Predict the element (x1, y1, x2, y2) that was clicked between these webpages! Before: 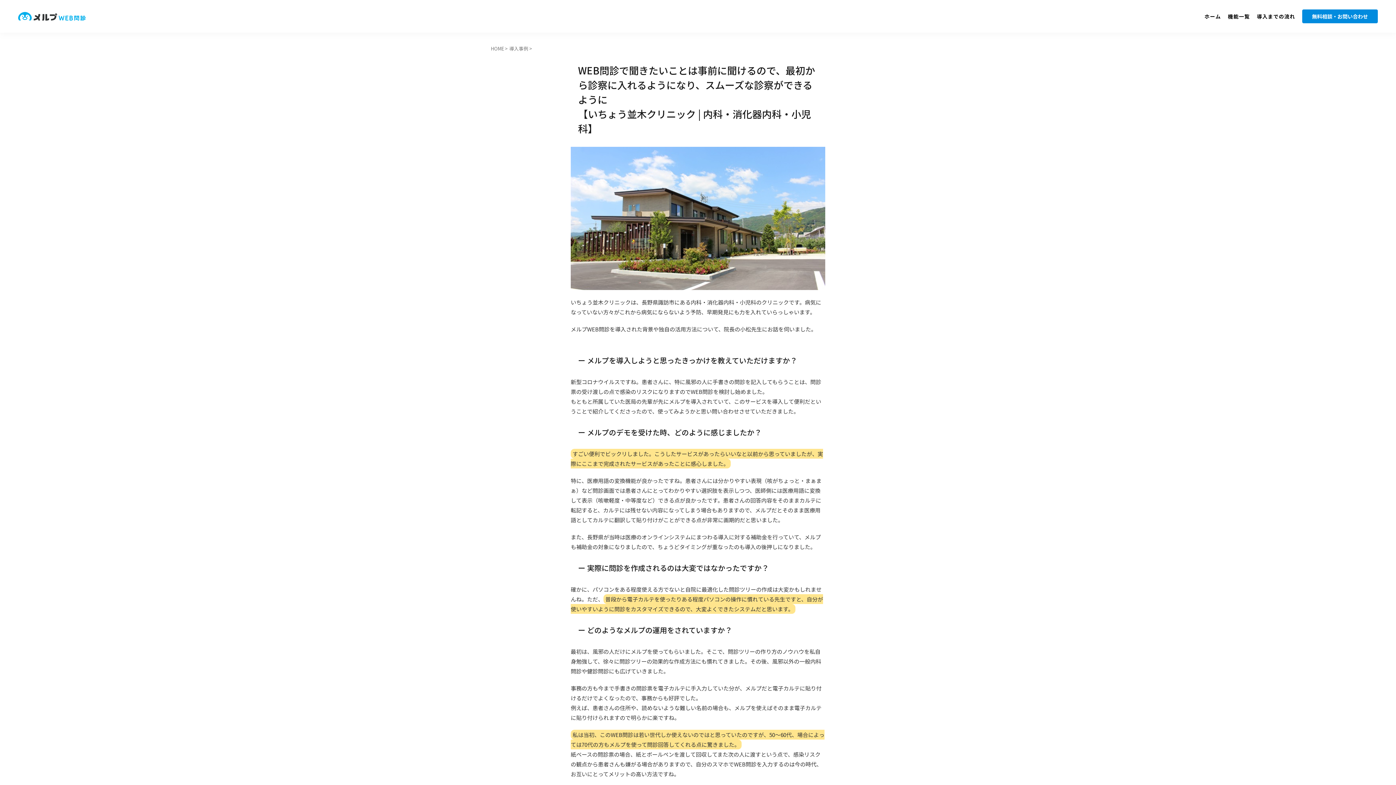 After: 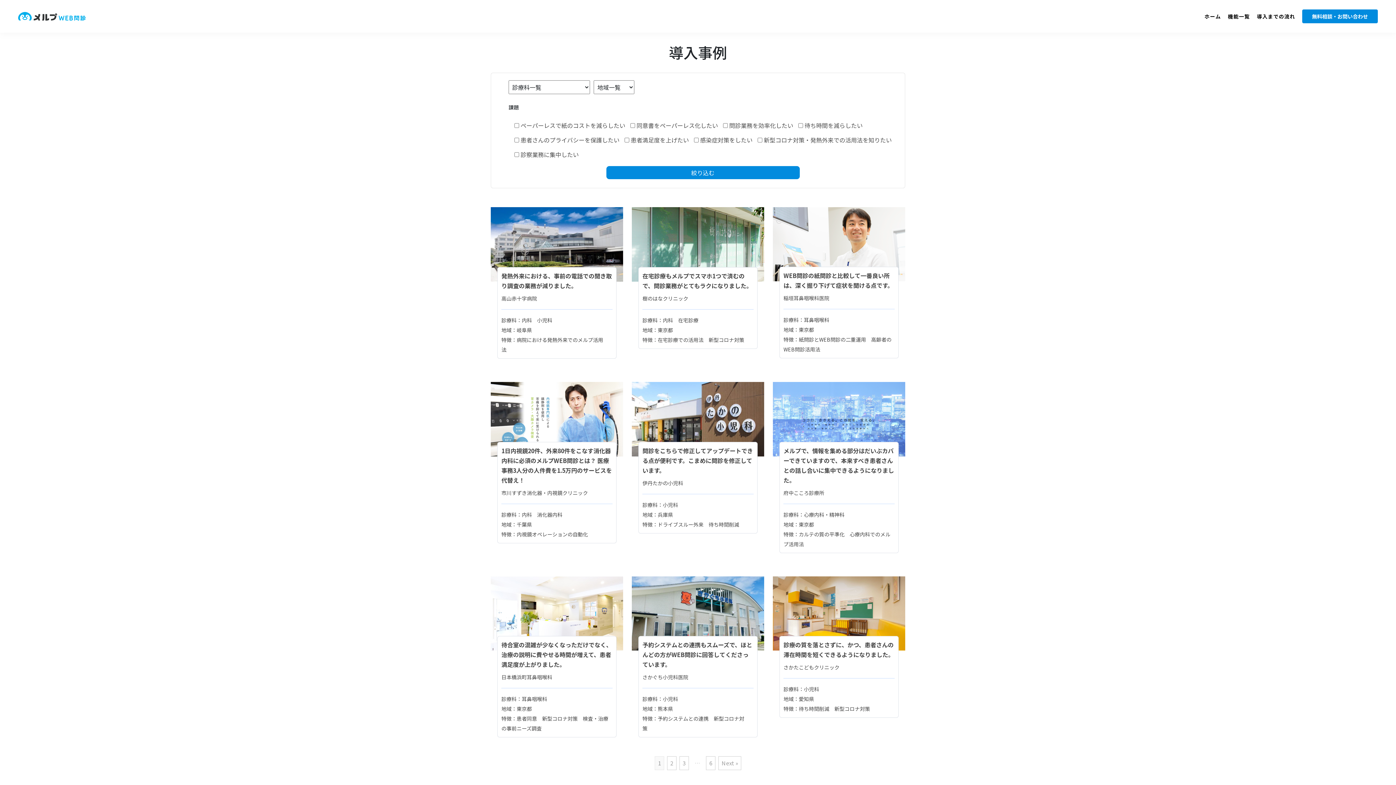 Action: label: 導入事例  bbox: (509, 45, 529, 52)